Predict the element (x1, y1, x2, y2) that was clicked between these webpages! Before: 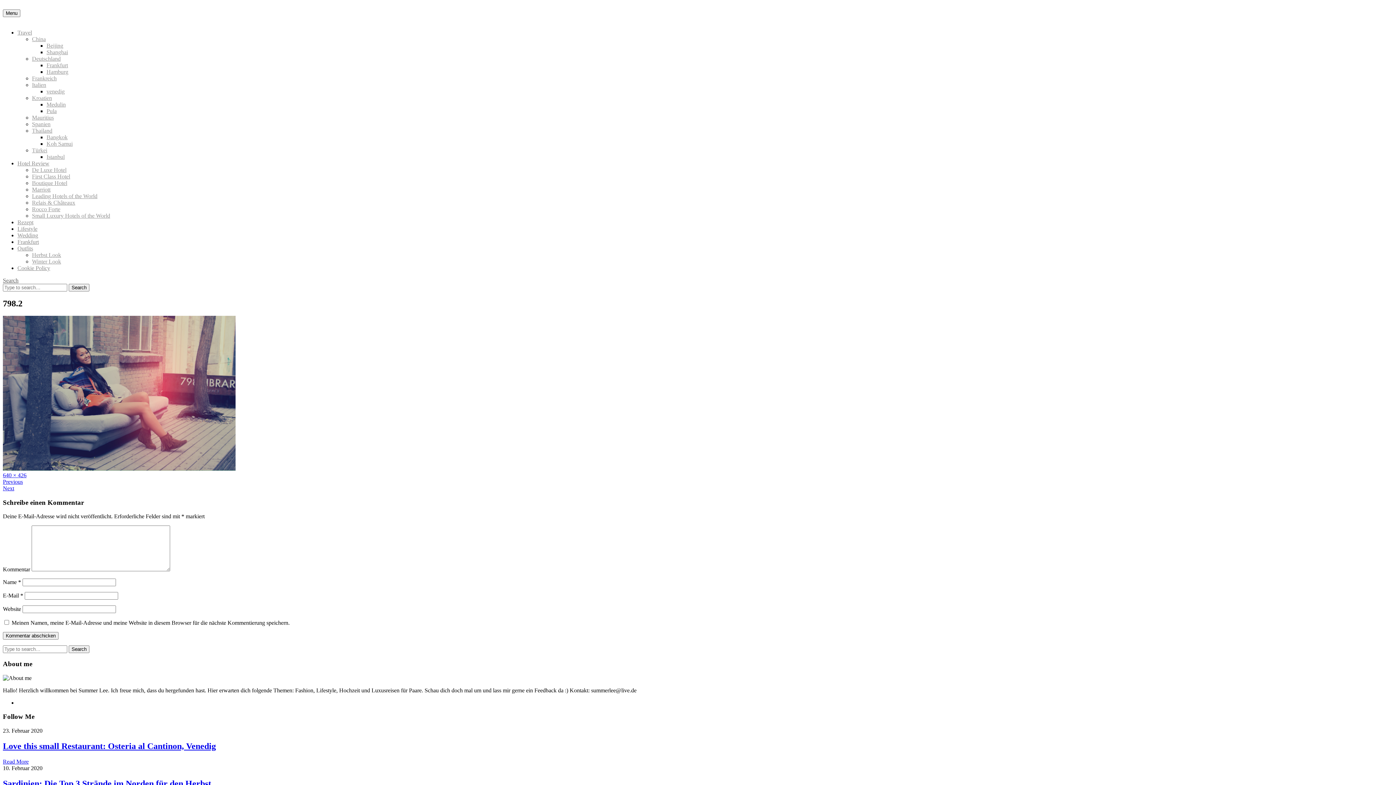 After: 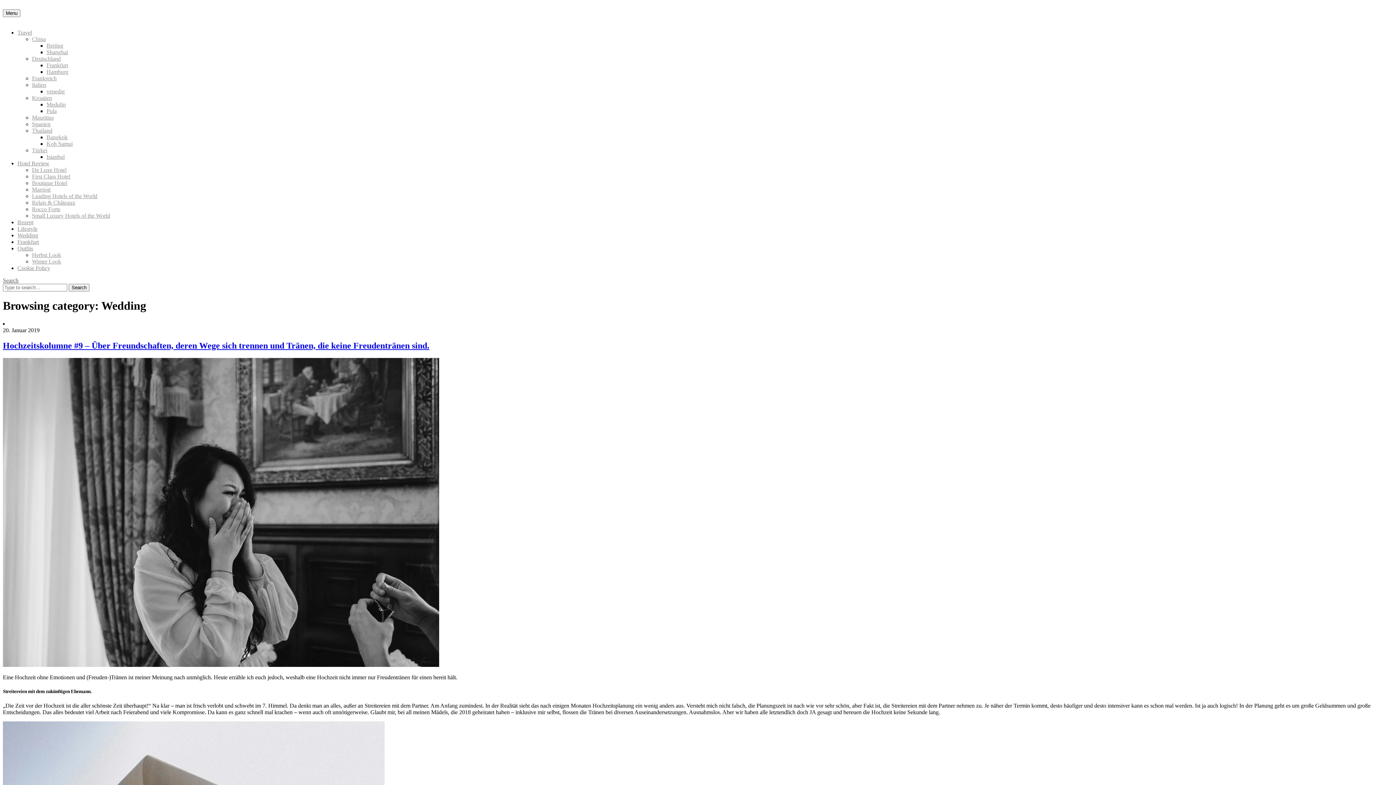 Action: bbox: (17, 232, 38, 238) label: Wedding